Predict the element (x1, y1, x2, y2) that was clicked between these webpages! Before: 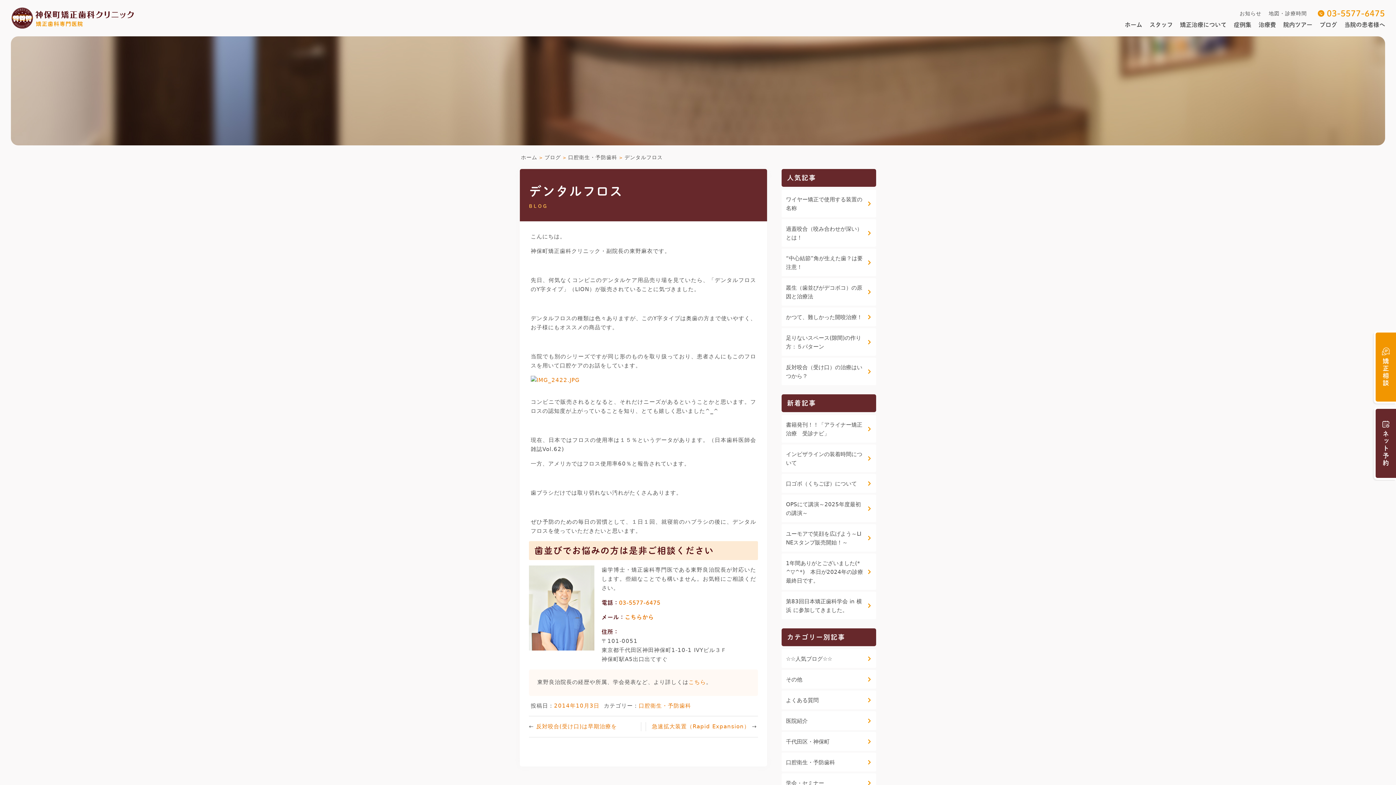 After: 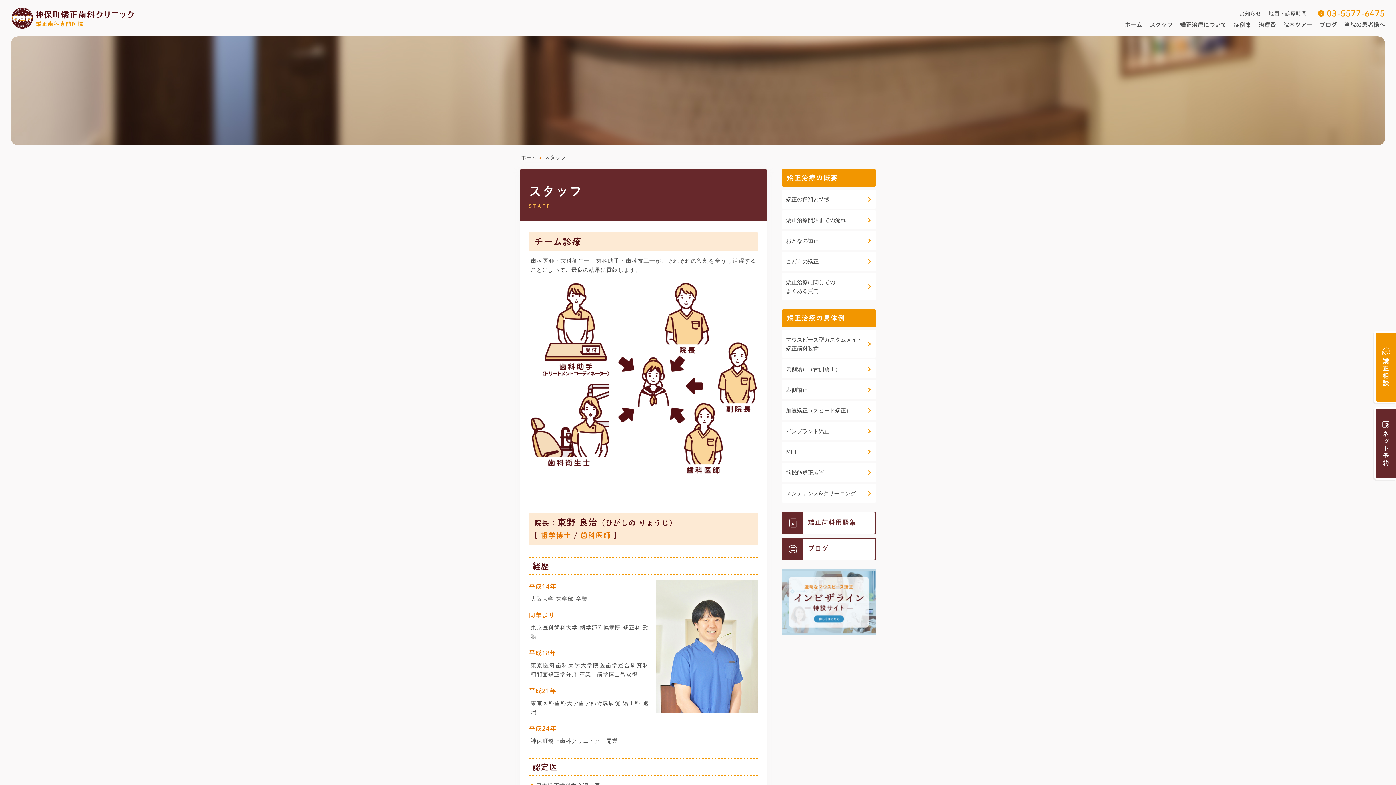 Action: bbox: (1149, 21, 1173, 27) label: スタッフ